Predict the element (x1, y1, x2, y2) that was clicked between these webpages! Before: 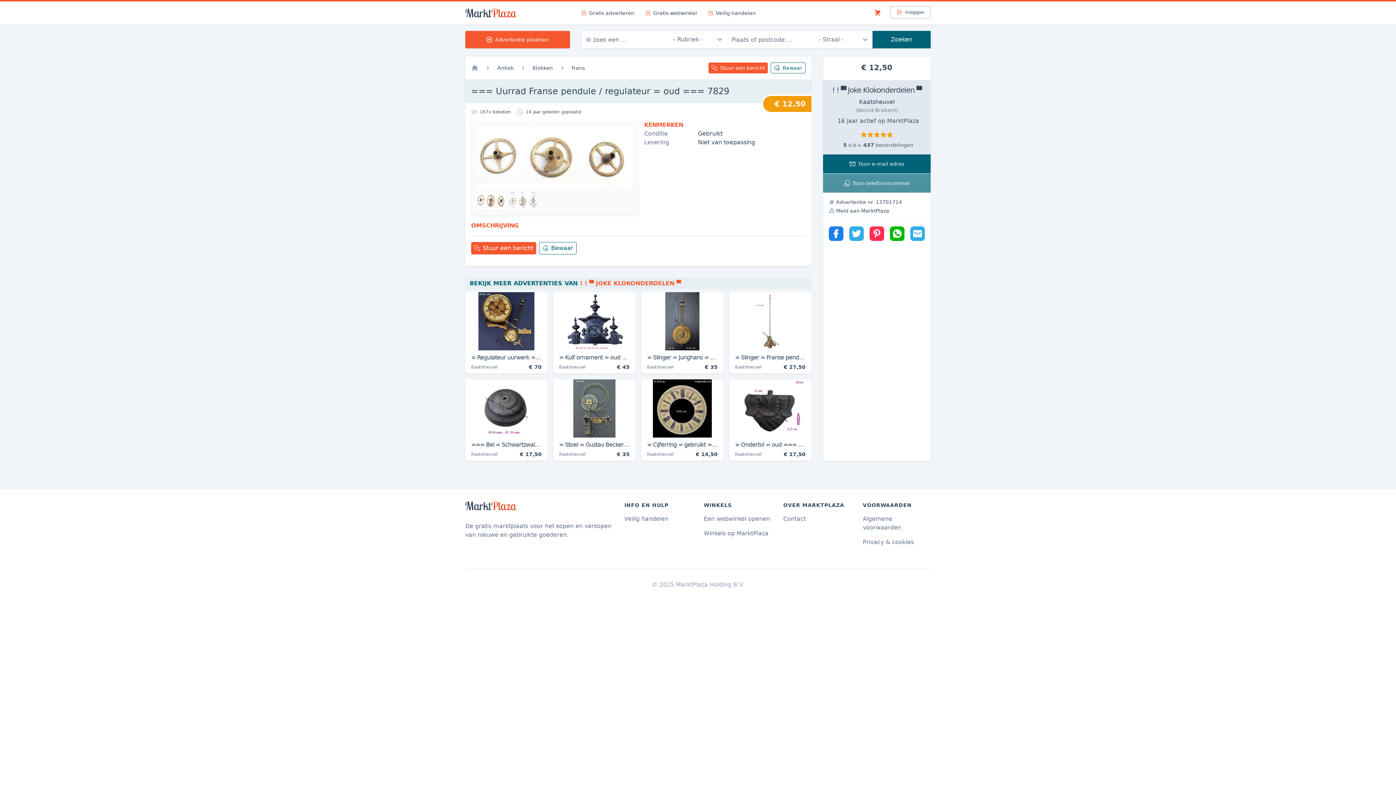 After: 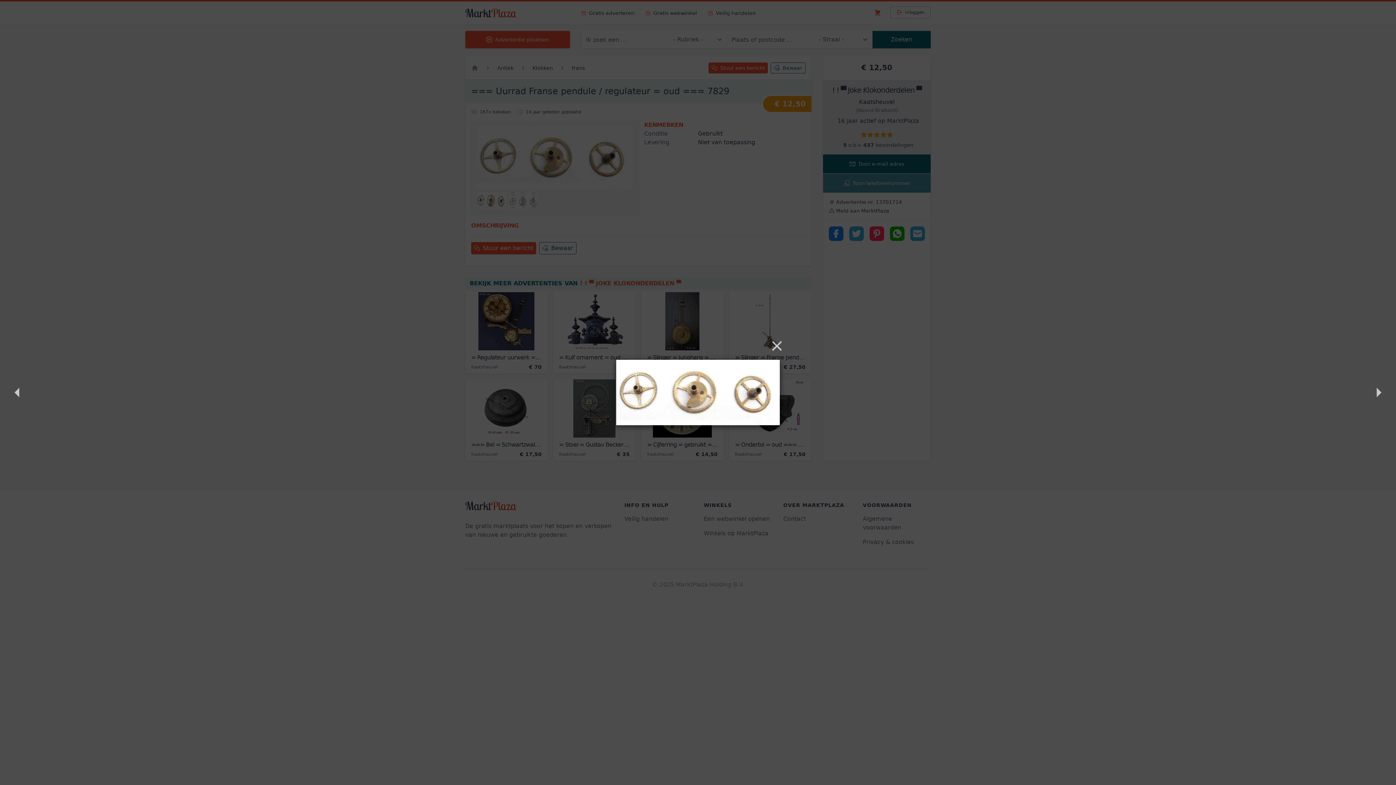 Action: bbox: (477, 126, 632, 188)